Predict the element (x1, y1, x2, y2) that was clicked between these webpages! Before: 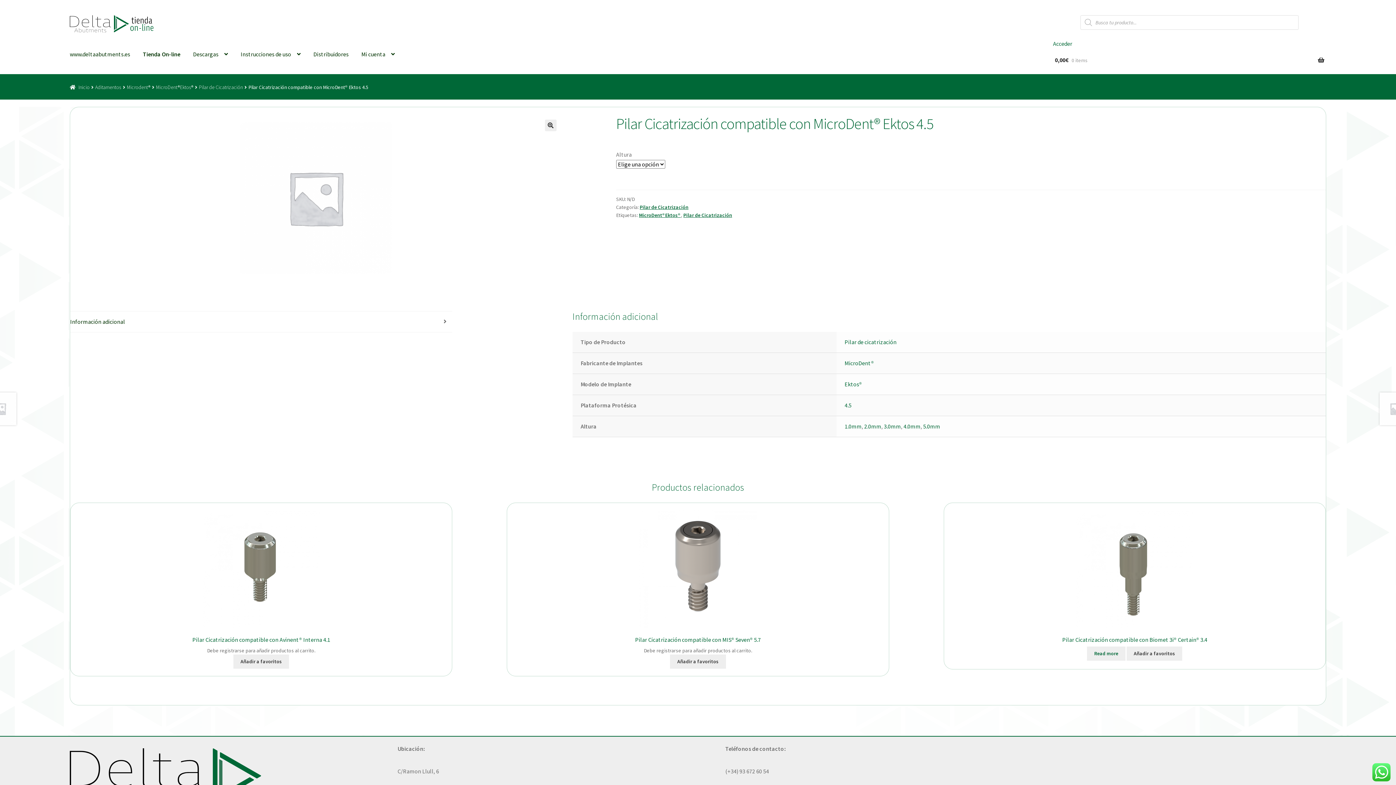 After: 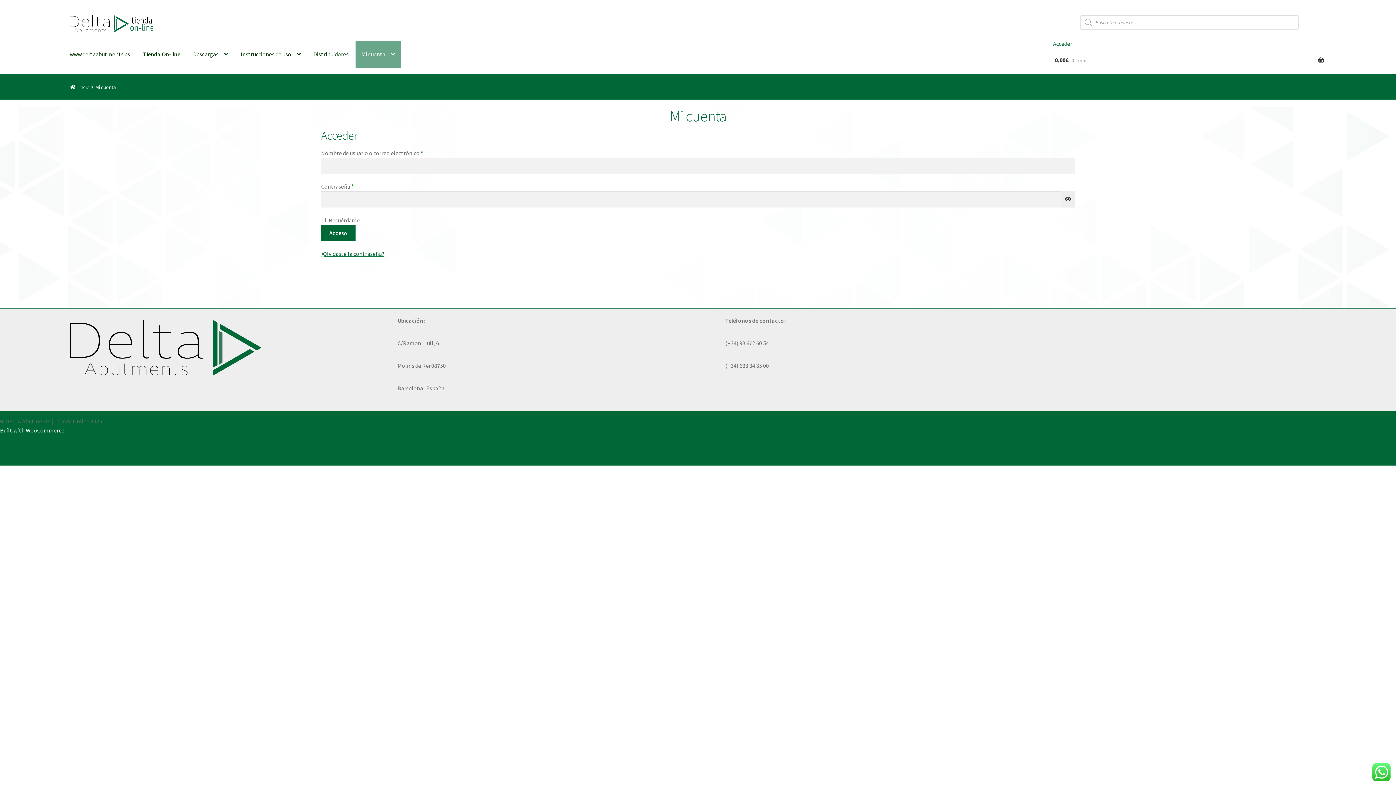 Action: label: Mi cuenta bbox: (355, 40, 400, 68)